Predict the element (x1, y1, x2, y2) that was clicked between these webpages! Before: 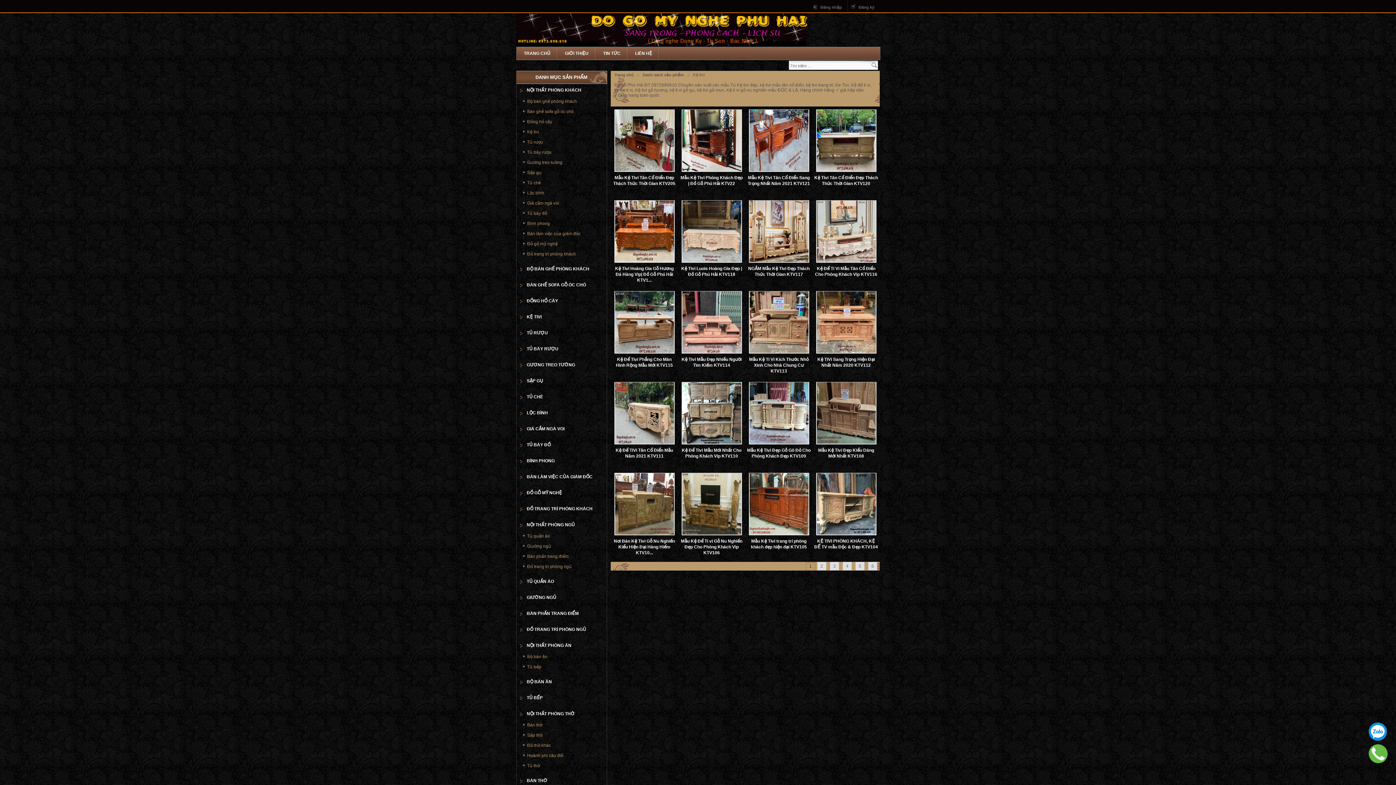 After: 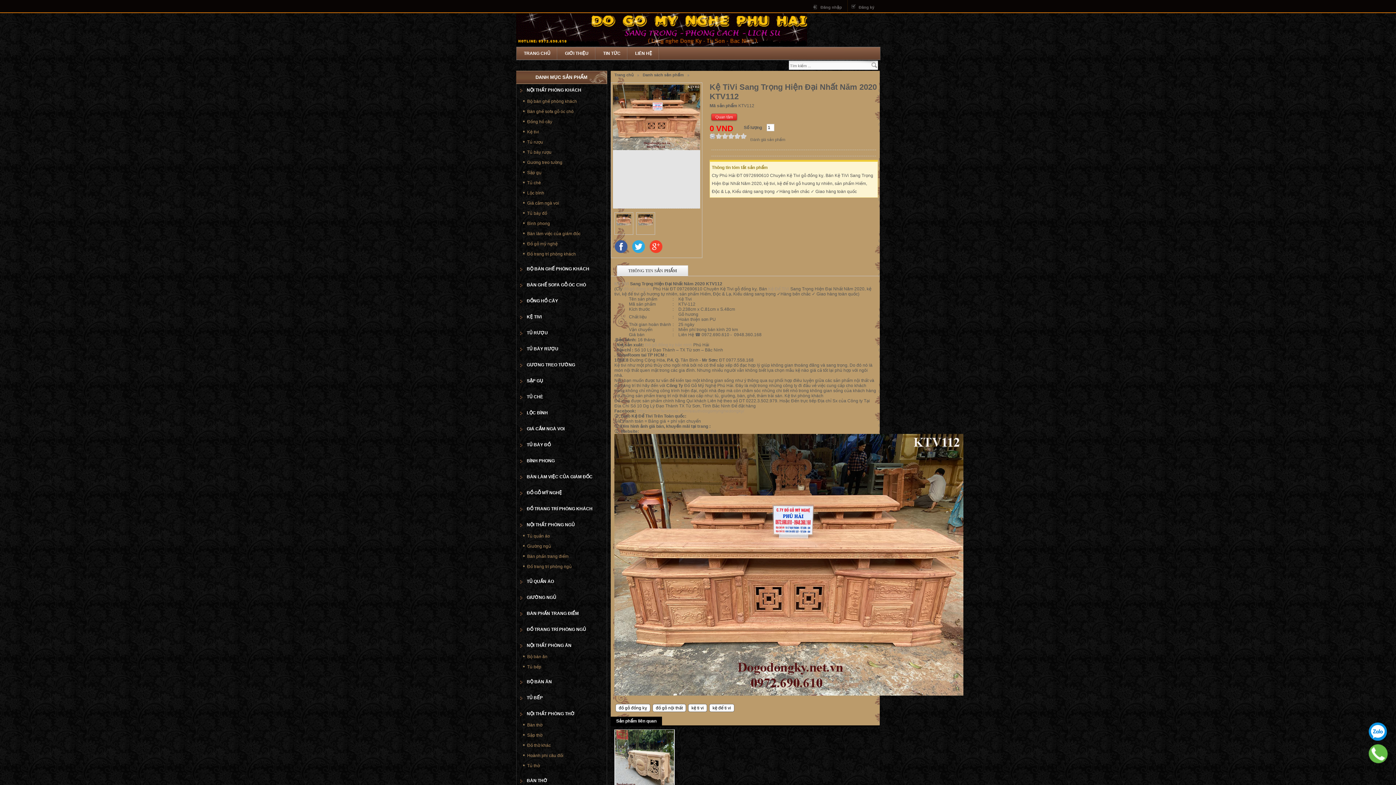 Action: bbox: (814, 355, 878, 367) label: Kệ TiVi Sang Trọng Hiện Đại Nhất Năm 2020 KTV112